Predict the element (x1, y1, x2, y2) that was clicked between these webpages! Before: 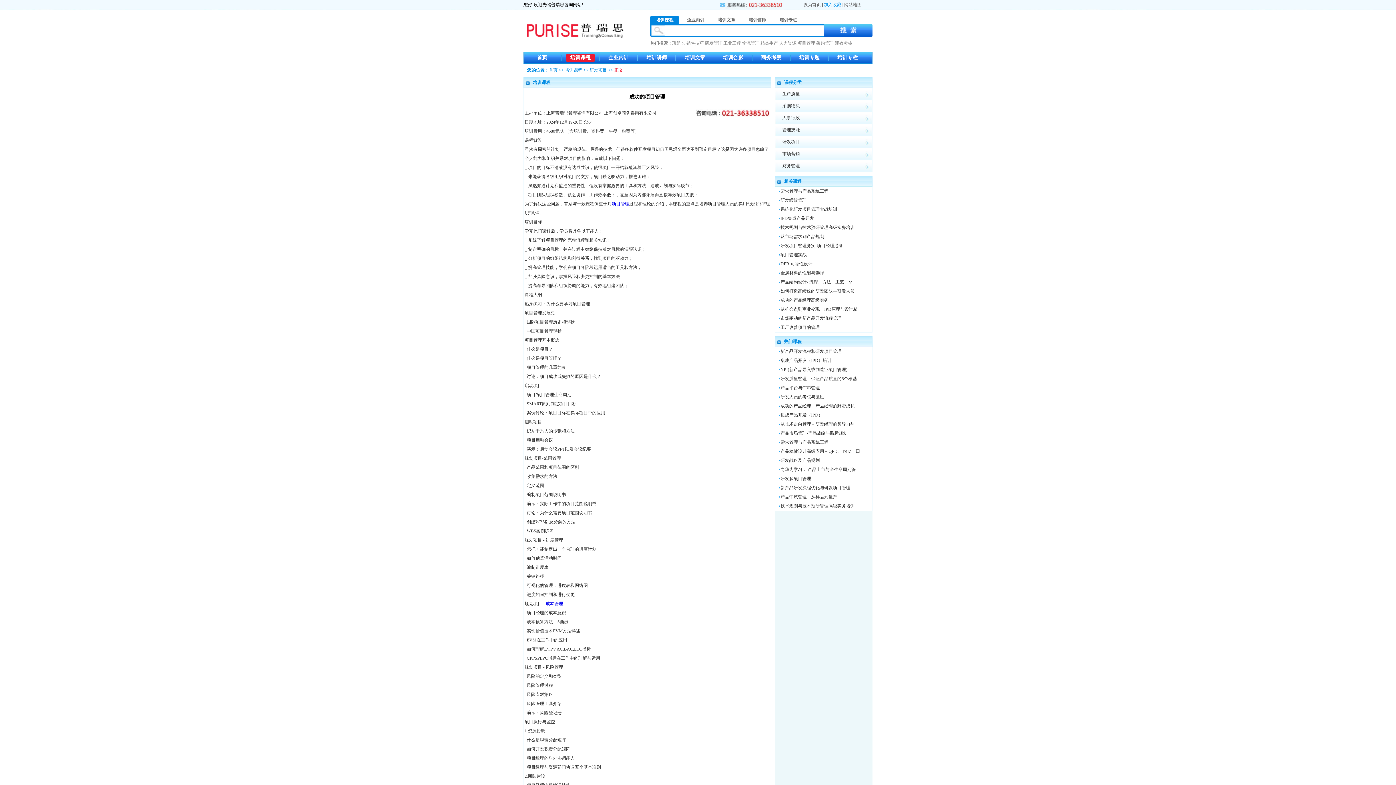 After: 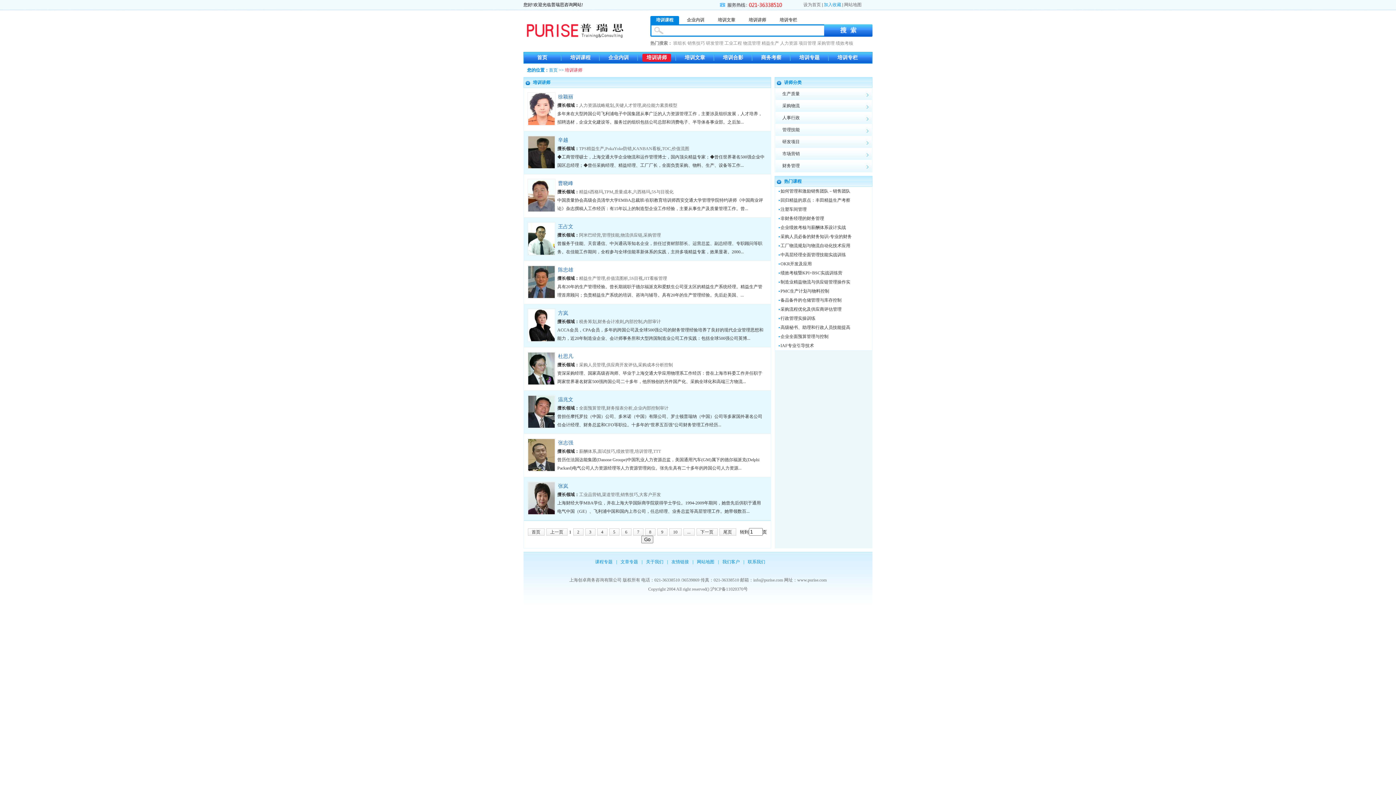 Action: bbox: (642, 53, 671, 61) label: 培训讲师